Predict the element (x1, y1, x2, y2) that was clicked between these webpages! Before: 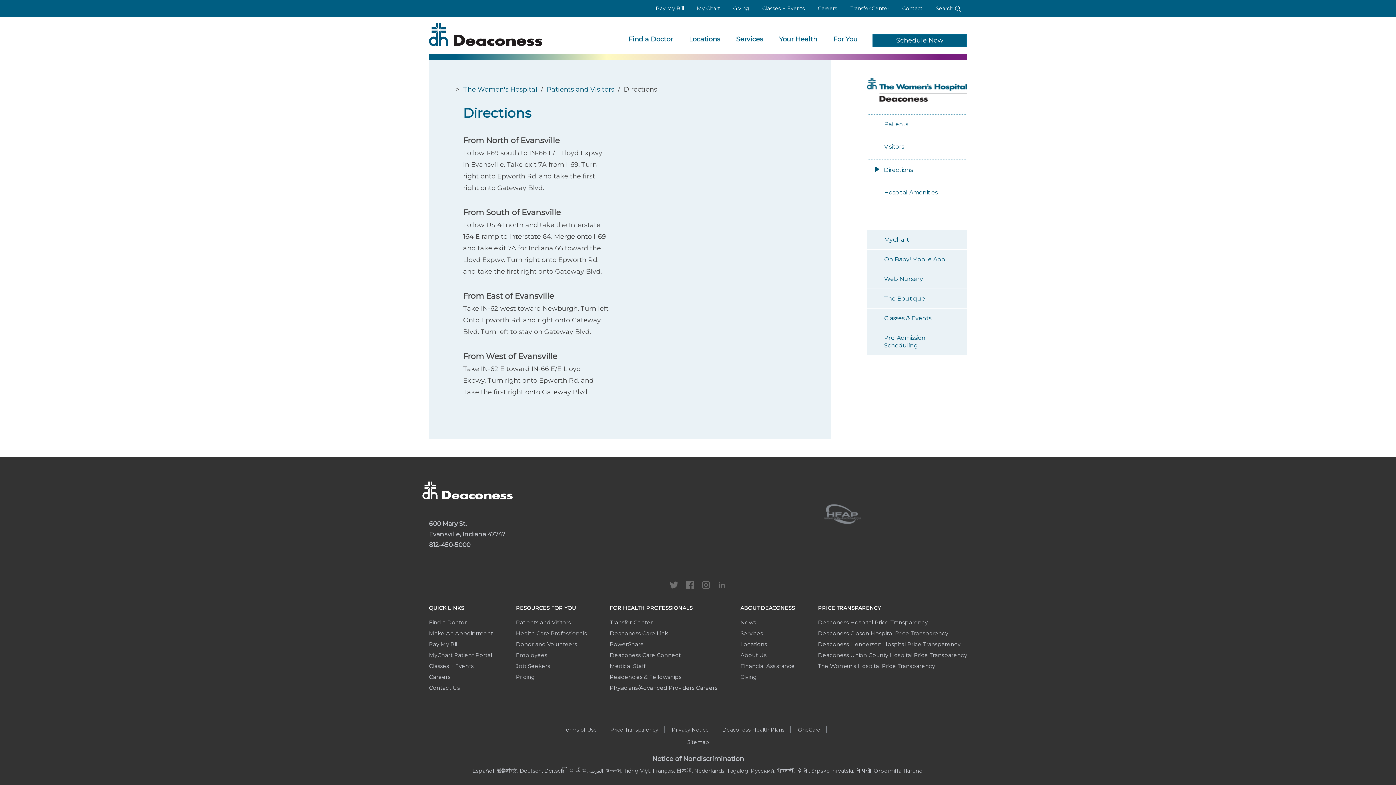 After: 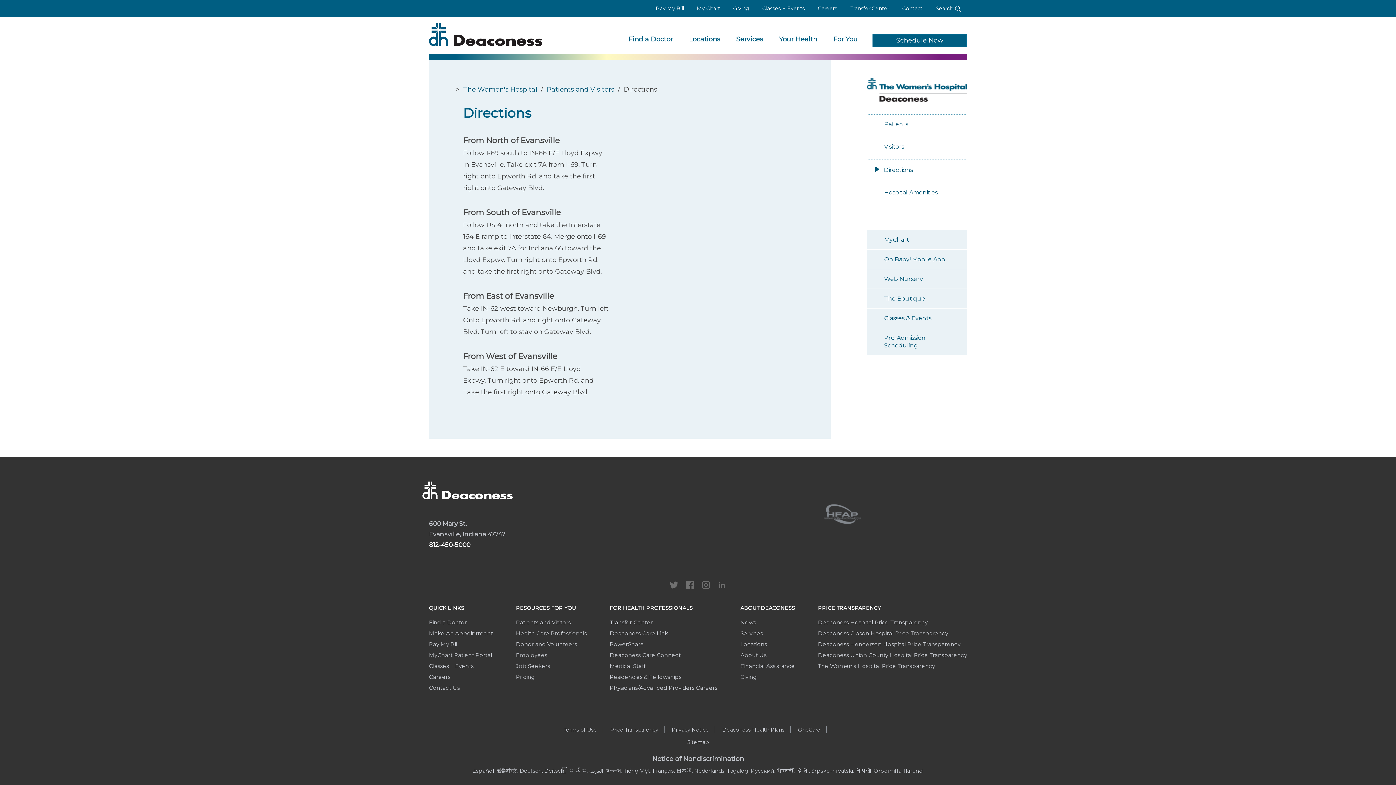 Action: label: 812-450-5000 bbox: (429, 541, 470, 548)